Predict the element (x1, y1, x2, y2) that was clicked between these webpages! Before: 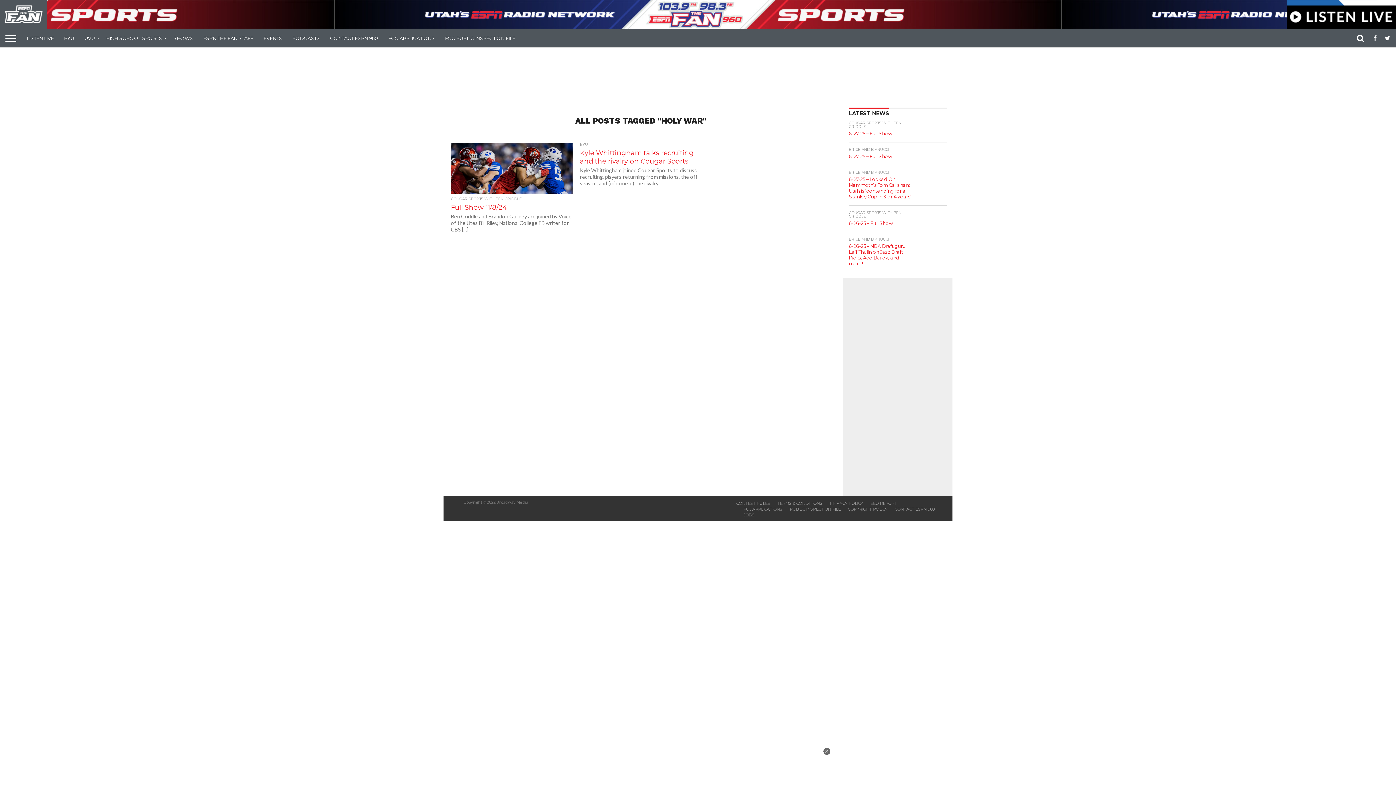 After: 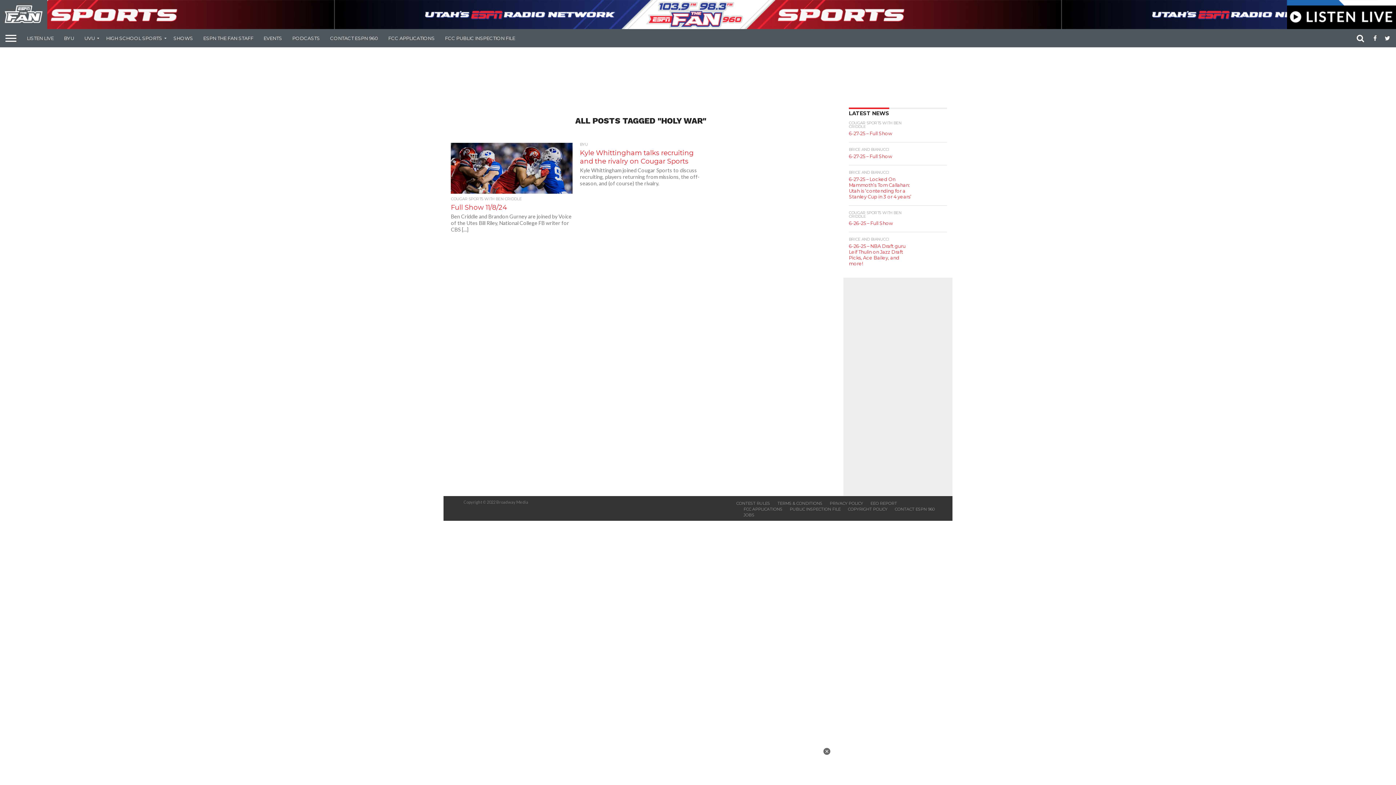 Action: bbox: (1287, 23, 1396, 30)